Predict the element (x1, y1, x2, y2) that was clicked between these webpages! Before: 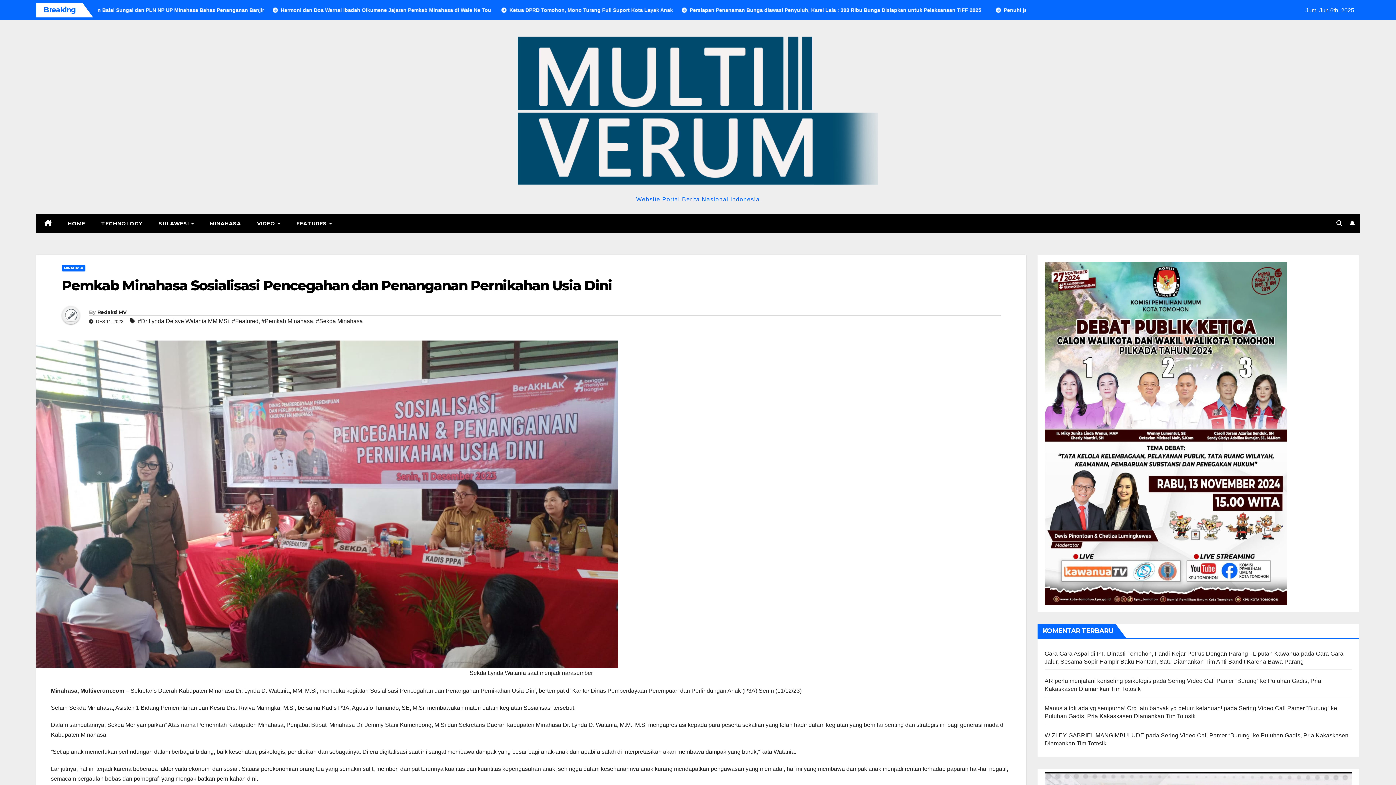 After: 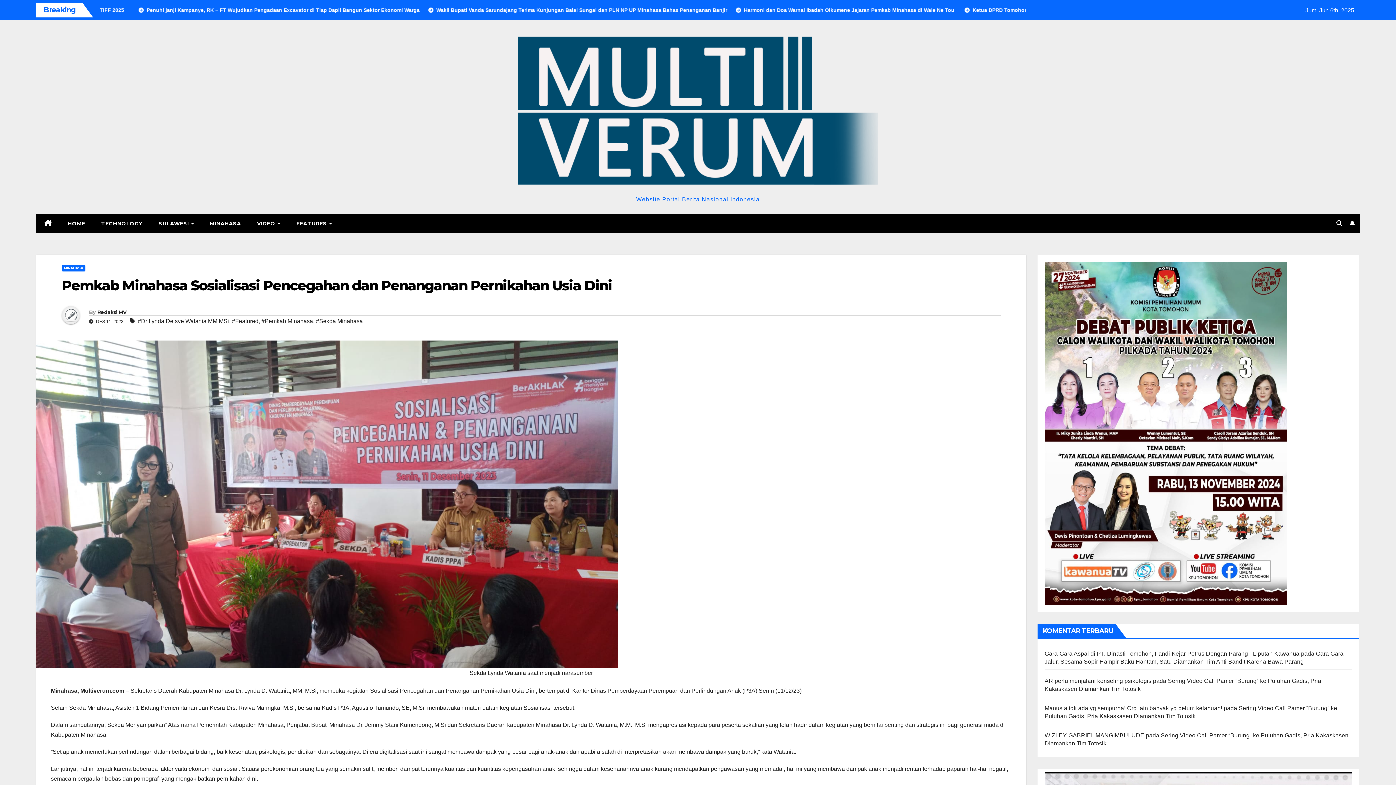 Action: bbox: (61, 277, 612, 294) label: Pemkab Minahasa Sosialisasi Pencegahan dan Penanganan Pernikahan Usia Dini